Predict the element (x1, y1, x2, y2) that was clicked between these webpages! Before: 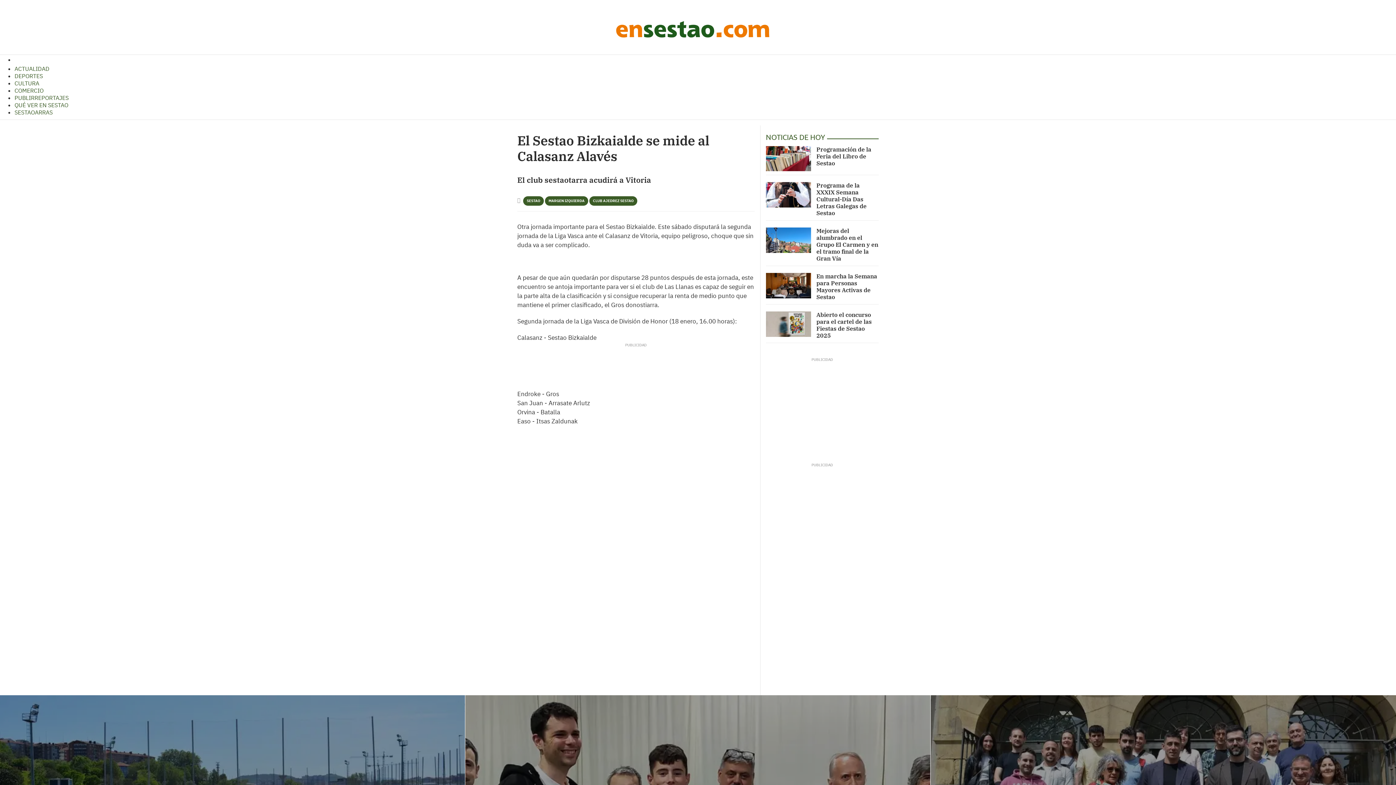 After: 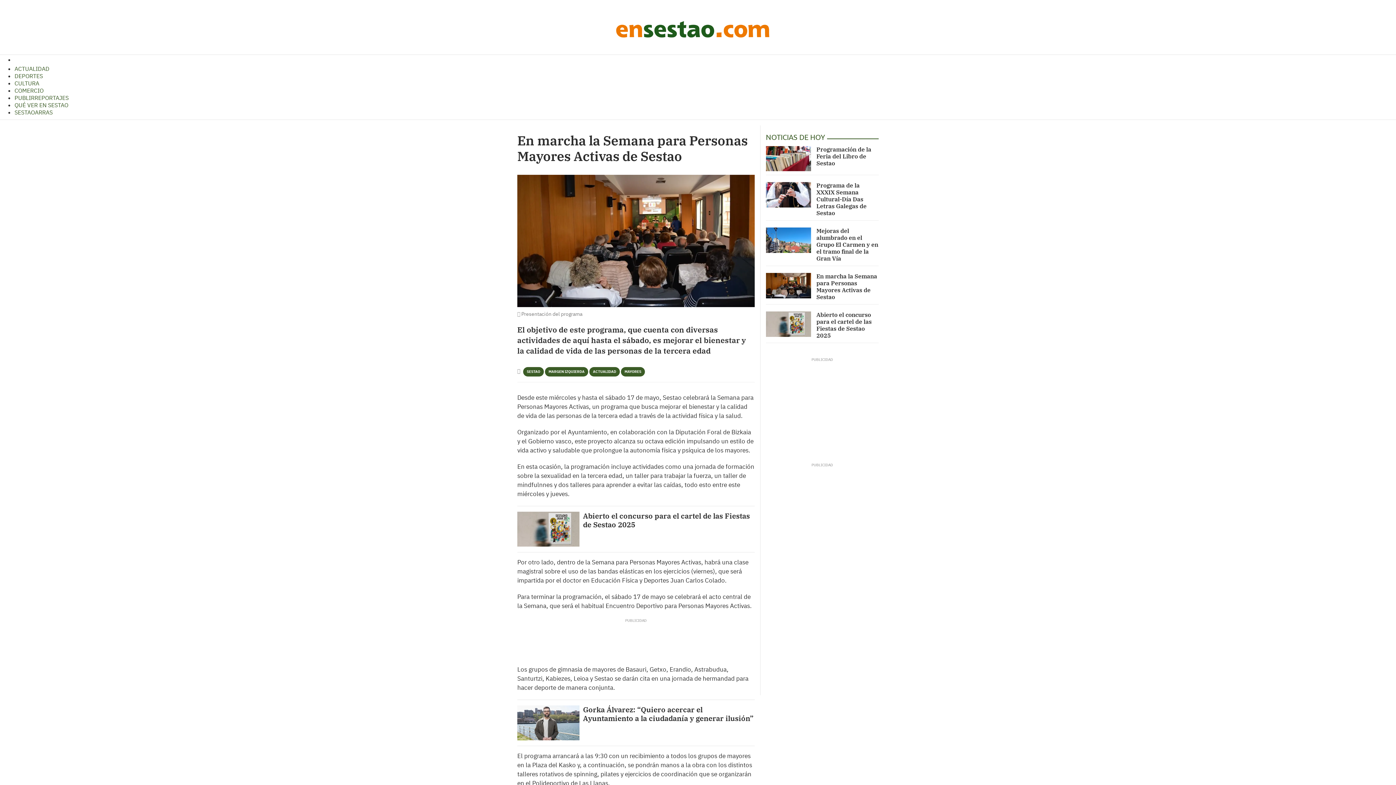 Action: bbox: (816, 272, 877, 300) label: En marcha la Semana para Personas Mayores Activas de Sestao